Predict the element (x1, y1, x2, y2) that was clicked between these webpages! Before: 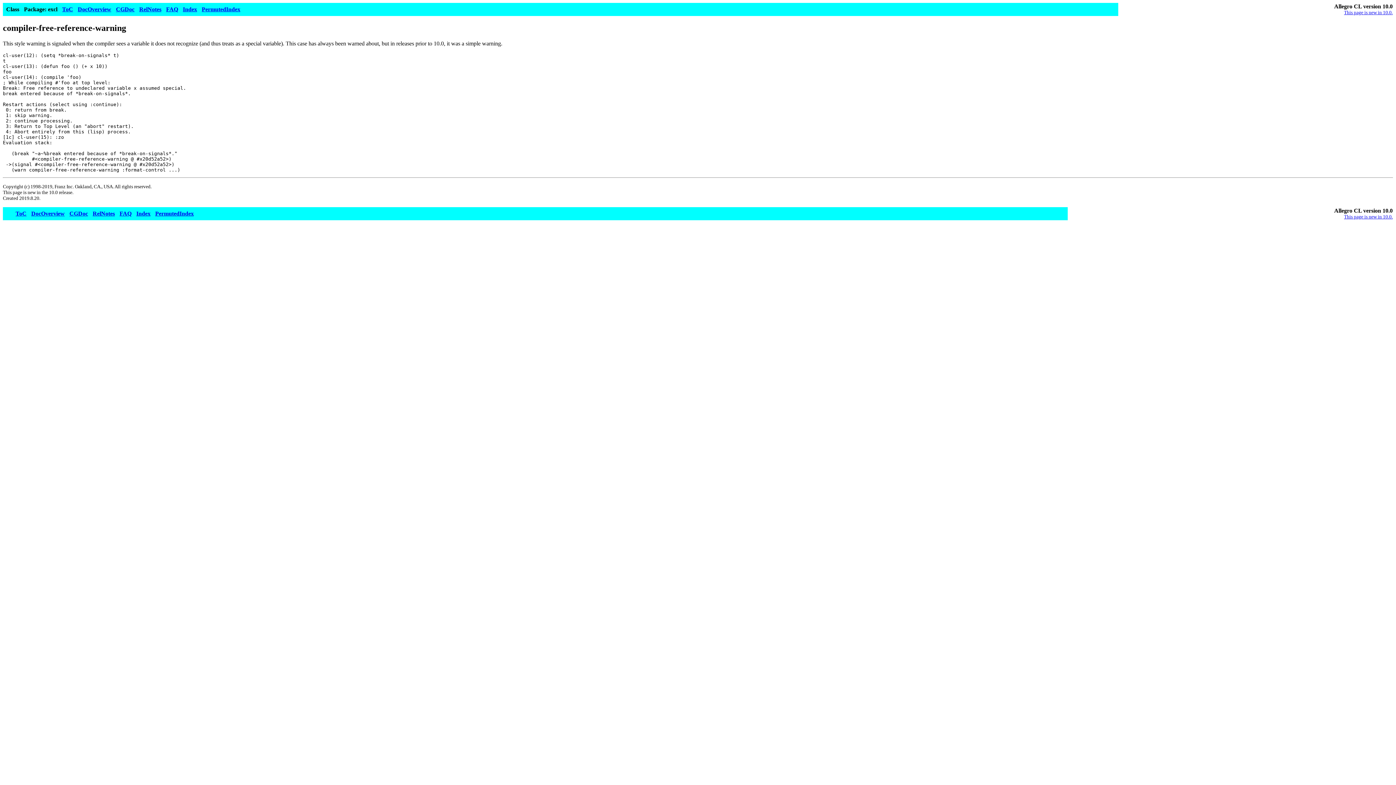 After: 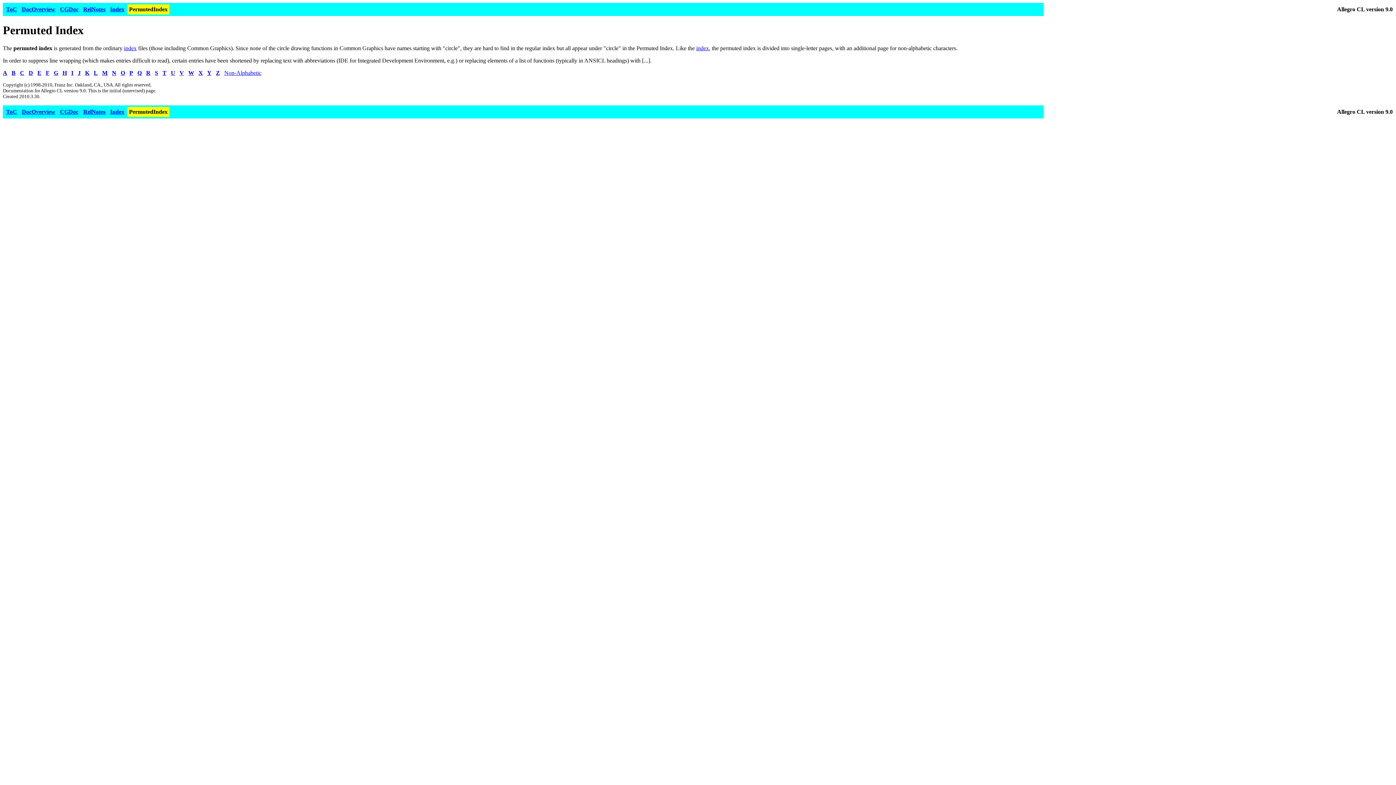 Action: label: PermutedIndex bbox: (201, 6, 240, 12)